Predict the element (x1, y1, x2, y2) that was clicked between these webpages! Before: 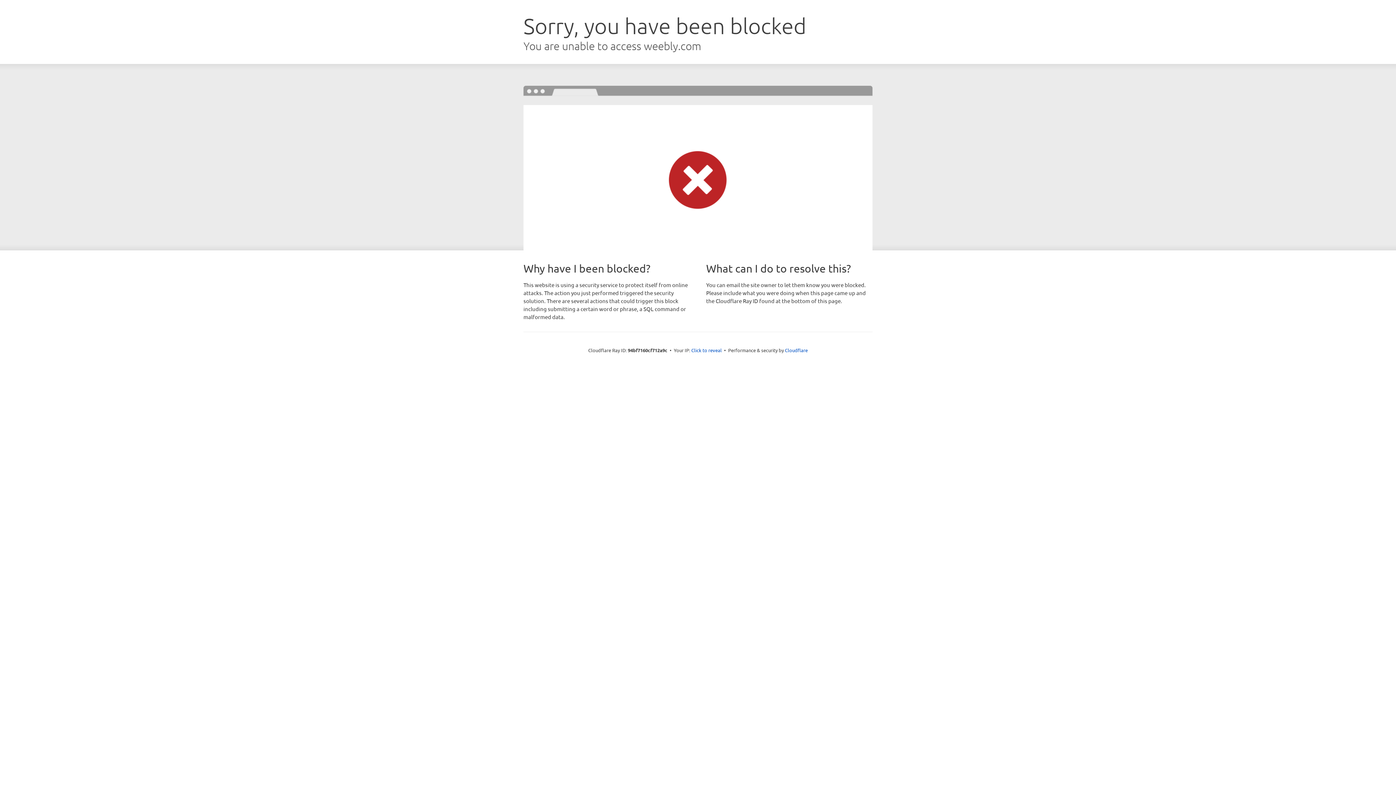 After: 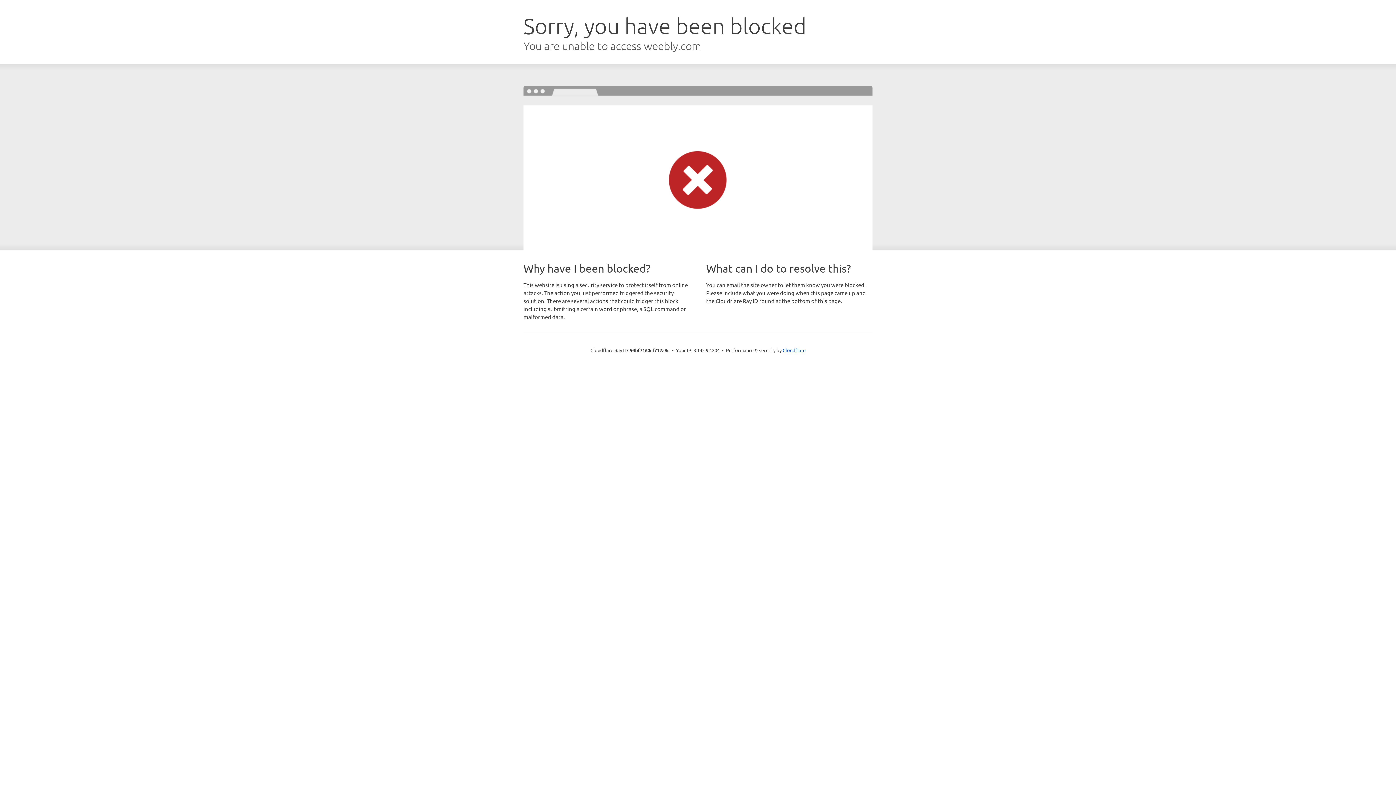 Action: bbox: (691, 346, 722, 353) label: Click to reveal